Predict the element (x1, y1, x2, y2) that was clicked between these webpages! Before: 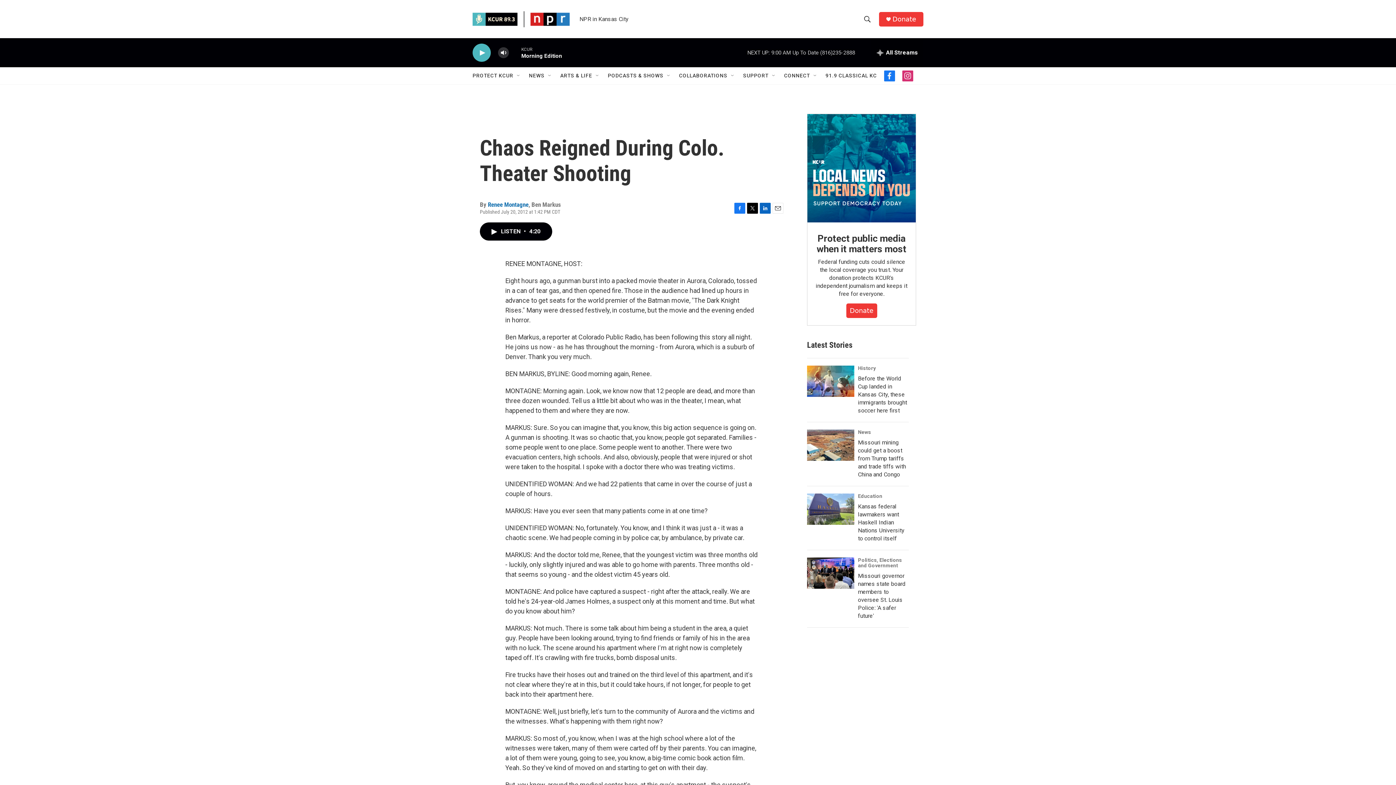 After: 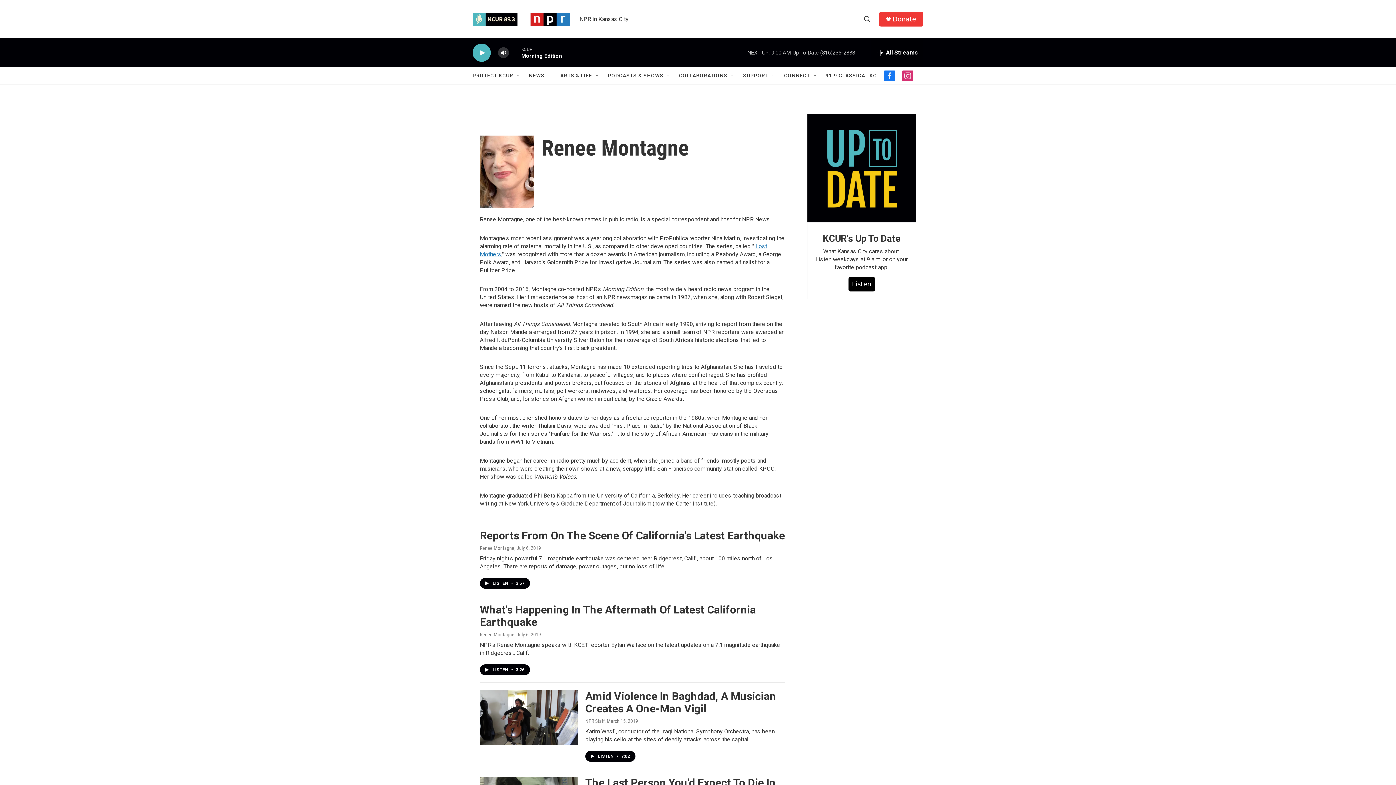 Action: label: Renee Montagne bbox: (488, 201, 528, 208)